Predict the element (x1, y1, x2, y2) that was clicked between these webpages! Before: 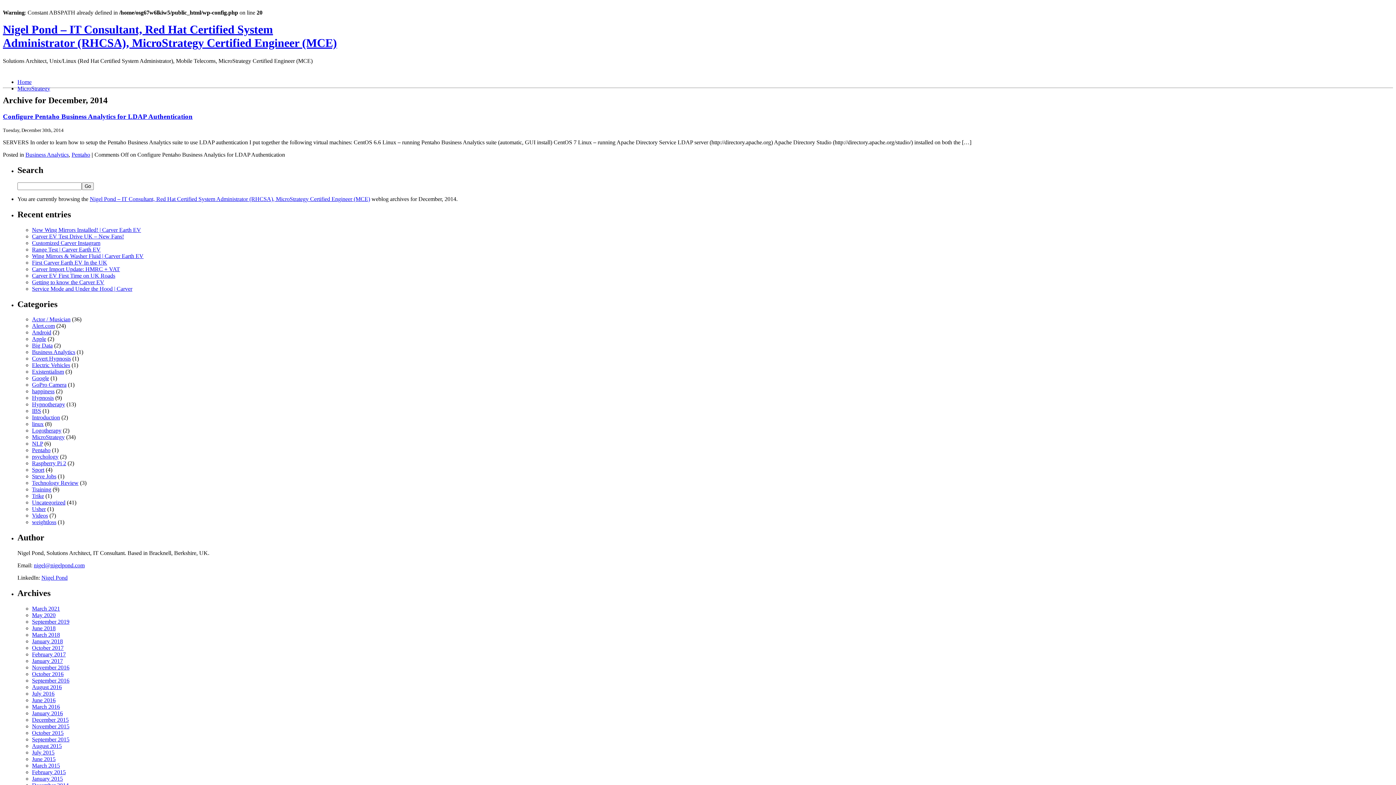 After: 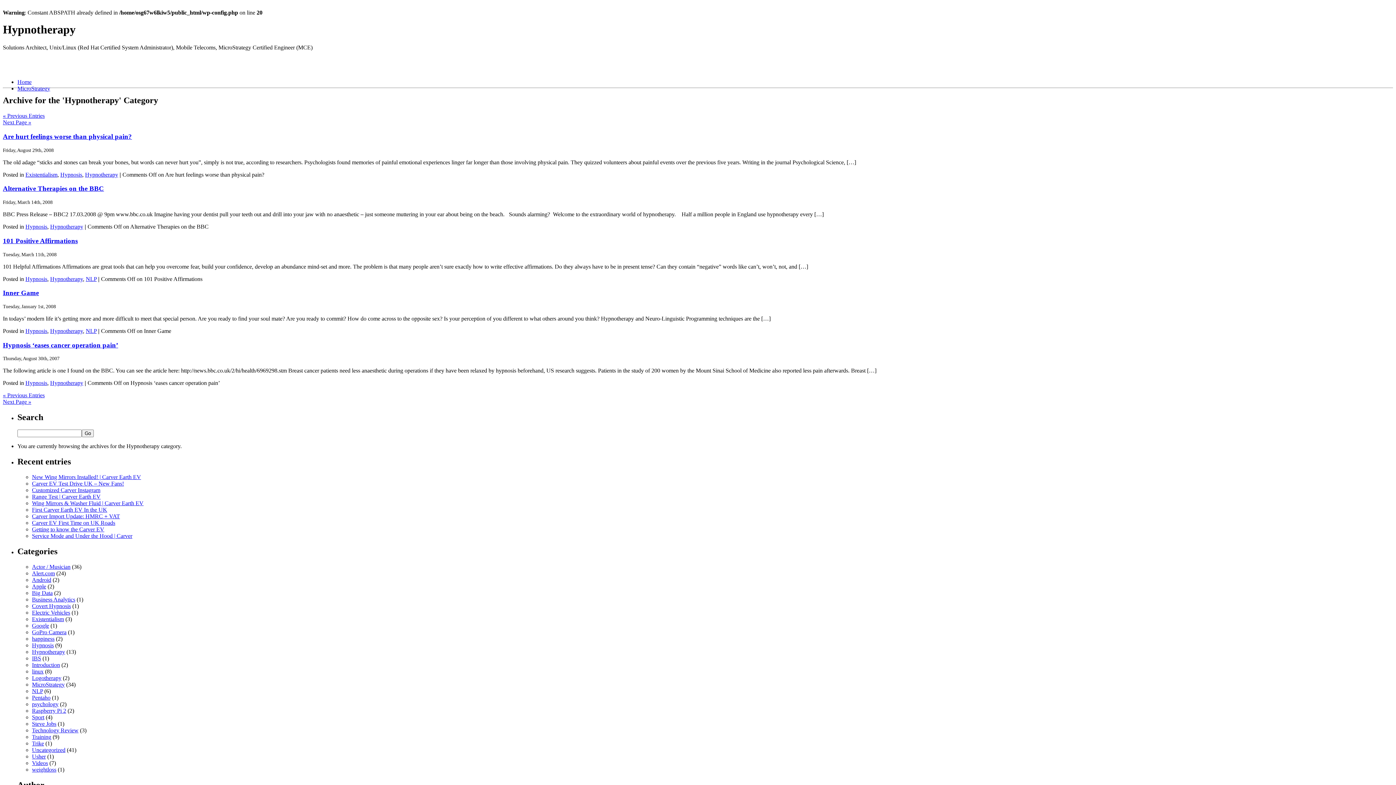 Action: bbox: (32, 401, 65, 407) label: Hypnotherapy